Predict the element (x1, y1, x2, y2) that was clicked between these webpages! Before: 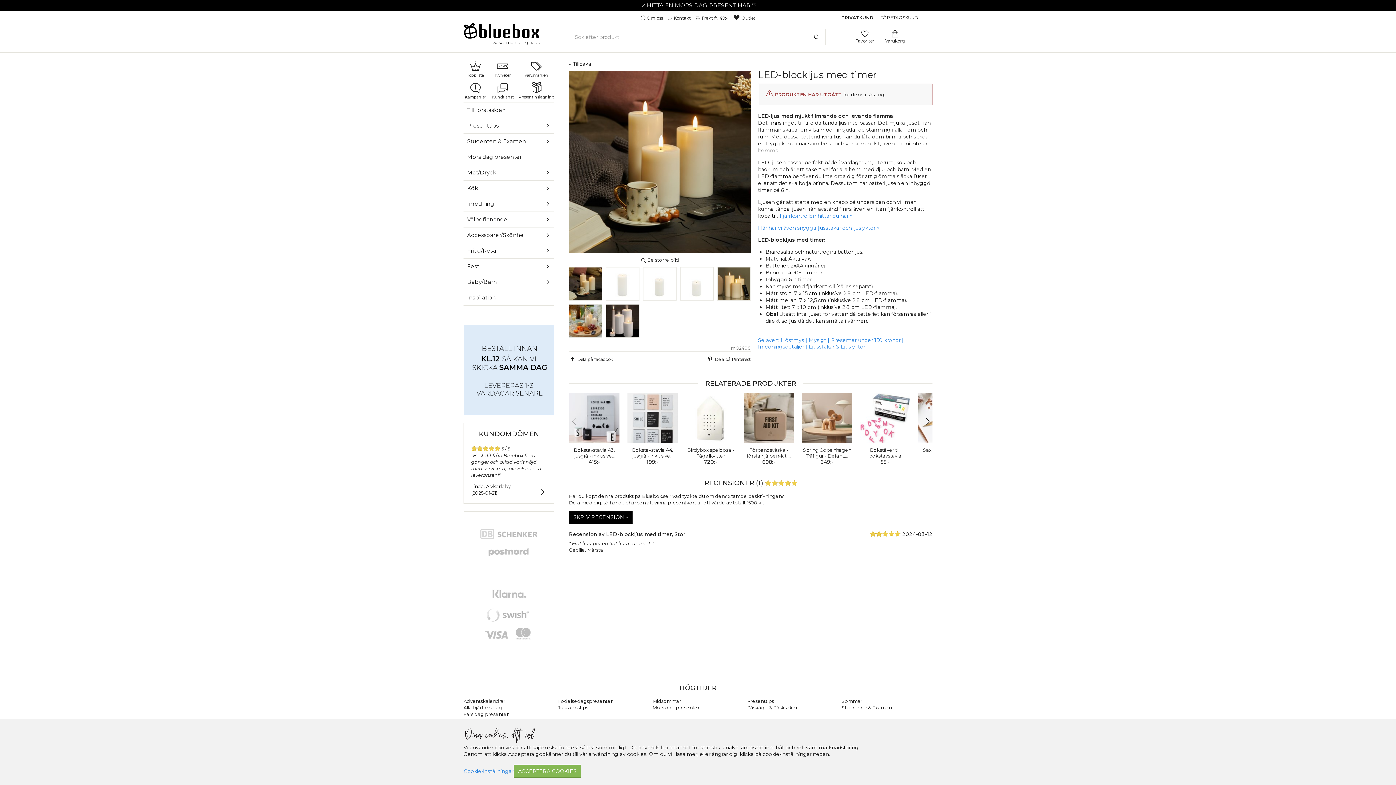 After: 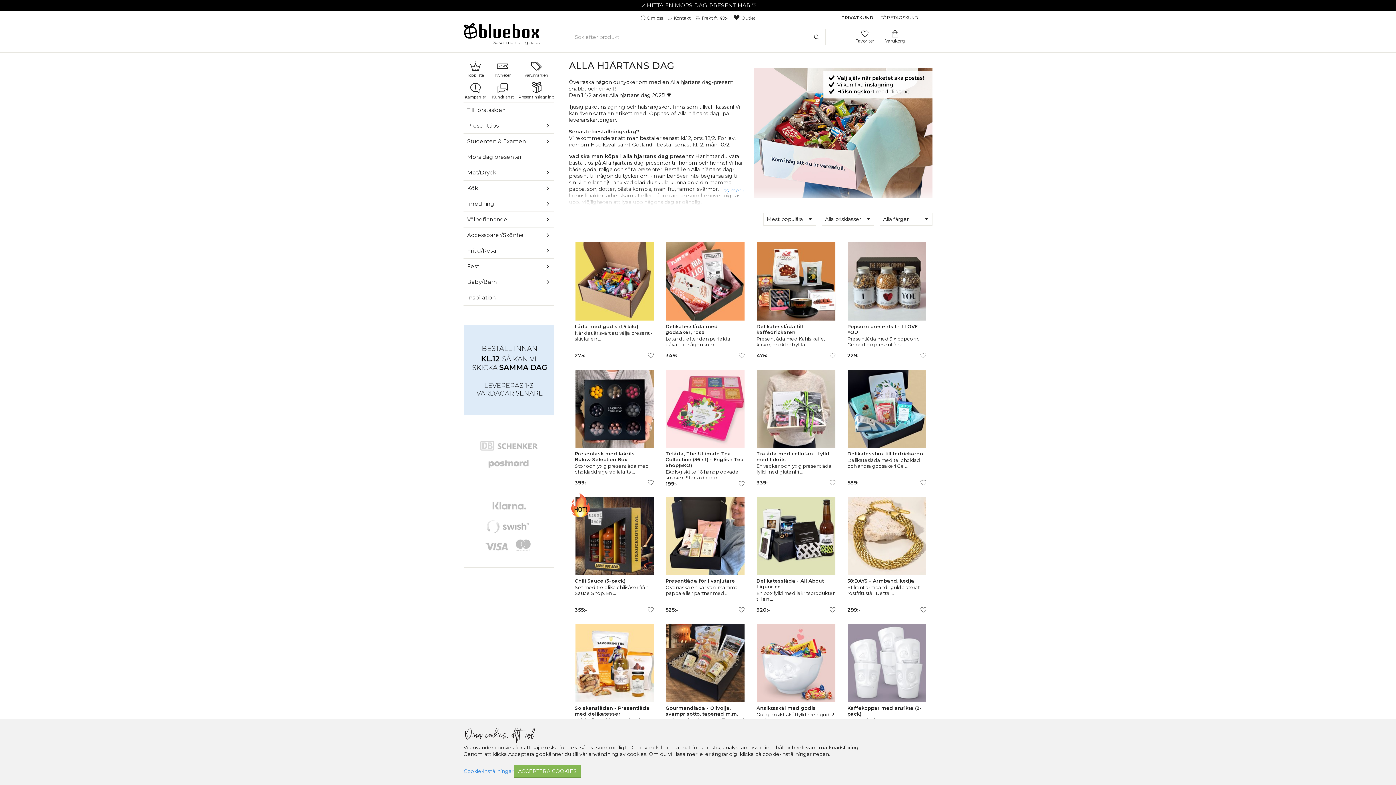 Action: label: Alla hjärtans dag bbox: (463, 704, 502, 710)